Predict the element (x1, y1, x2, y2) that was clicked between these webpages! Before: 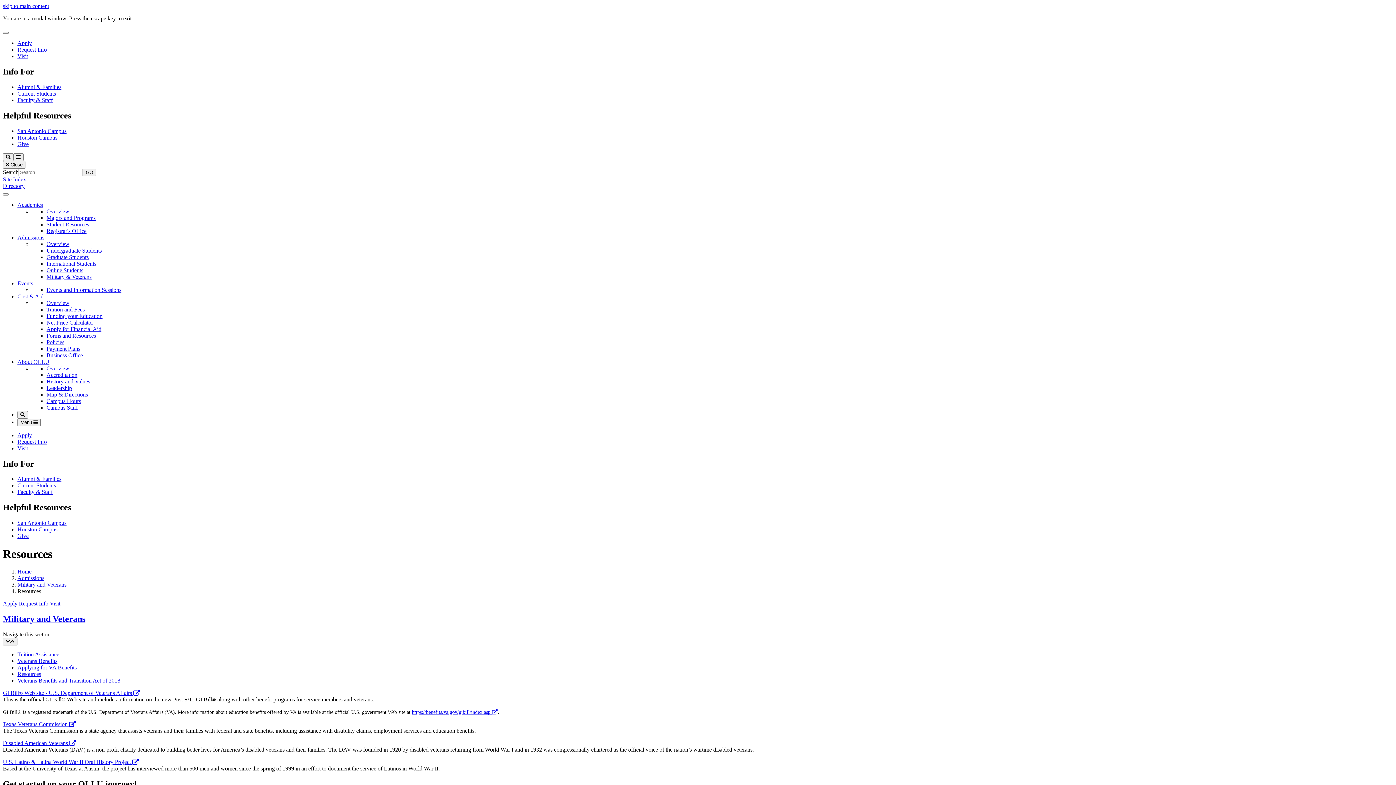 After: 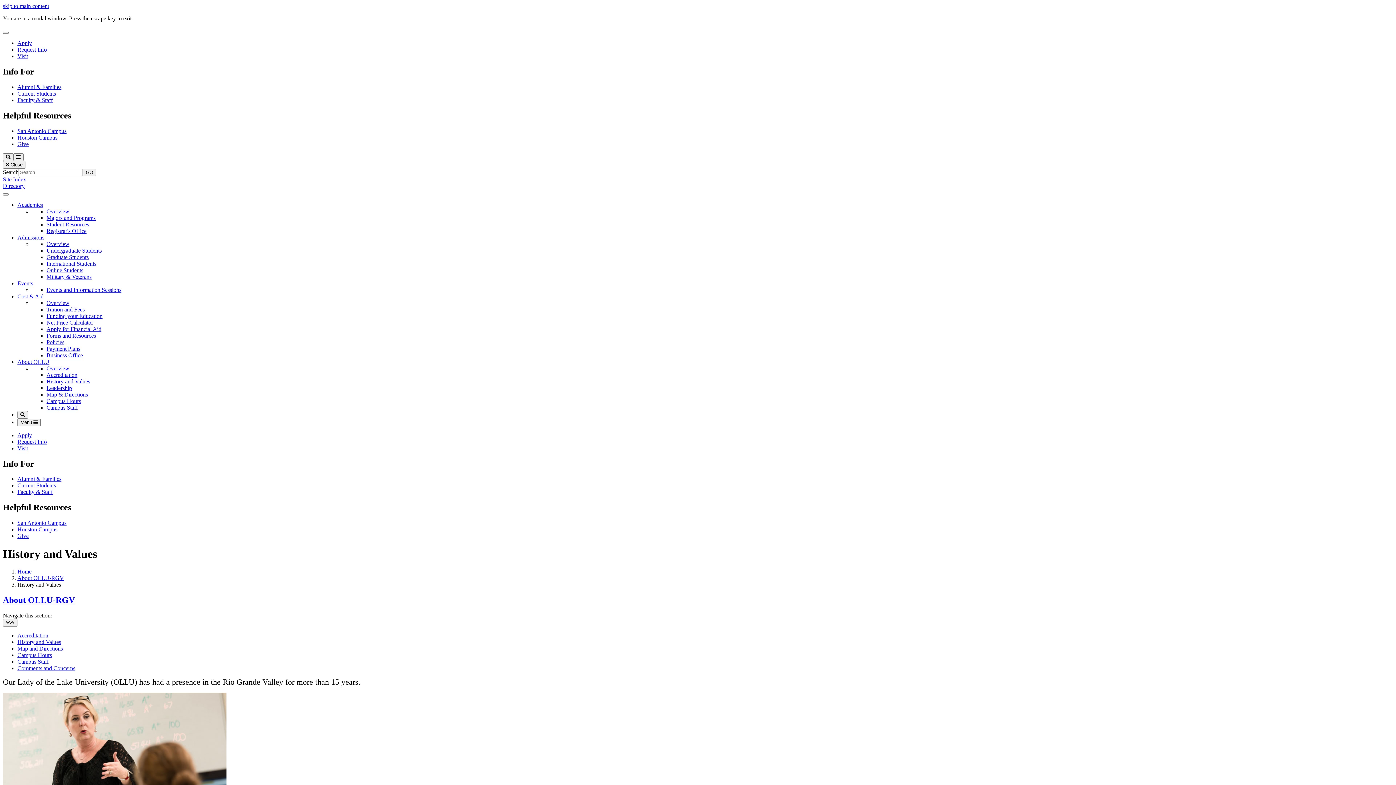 Action: bbox: (46, 378, 90, 384) label: History and Values